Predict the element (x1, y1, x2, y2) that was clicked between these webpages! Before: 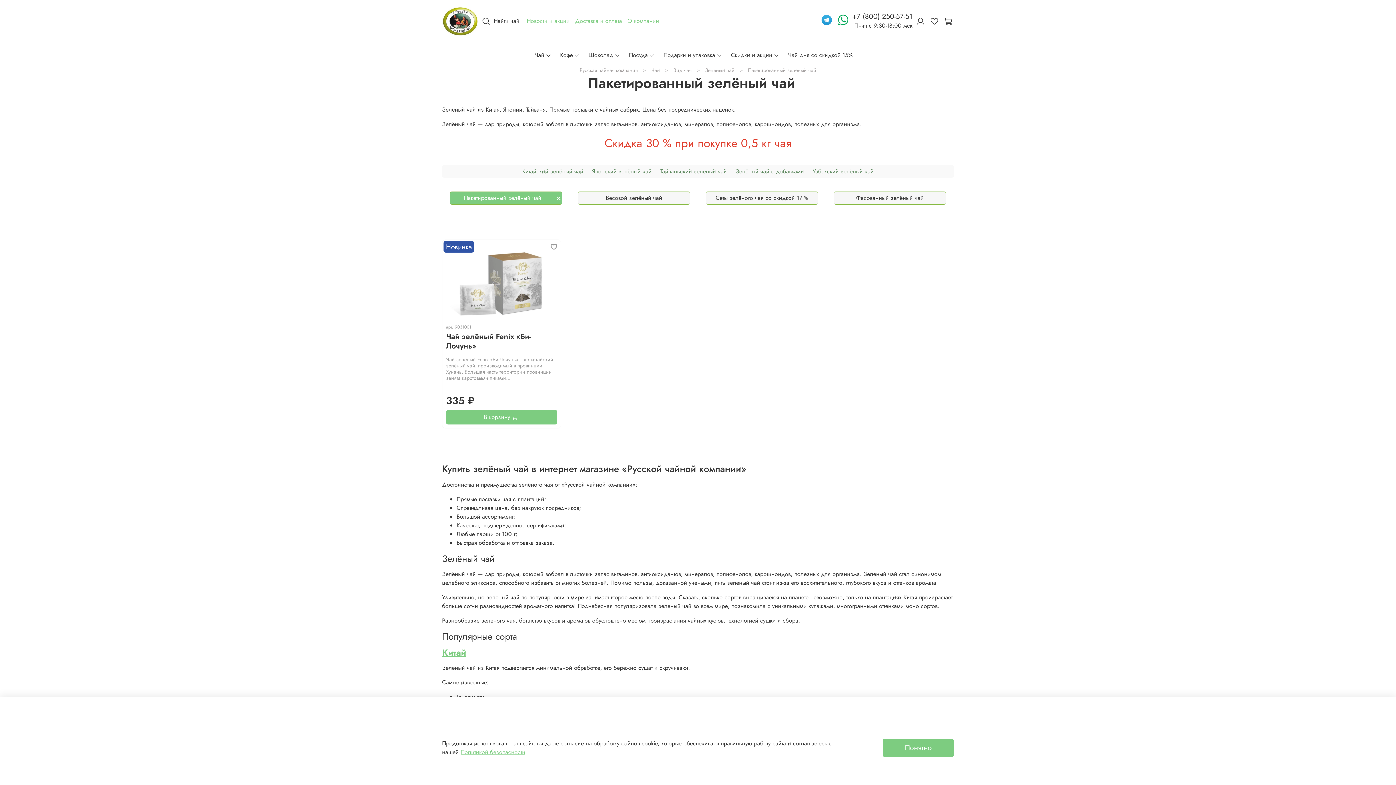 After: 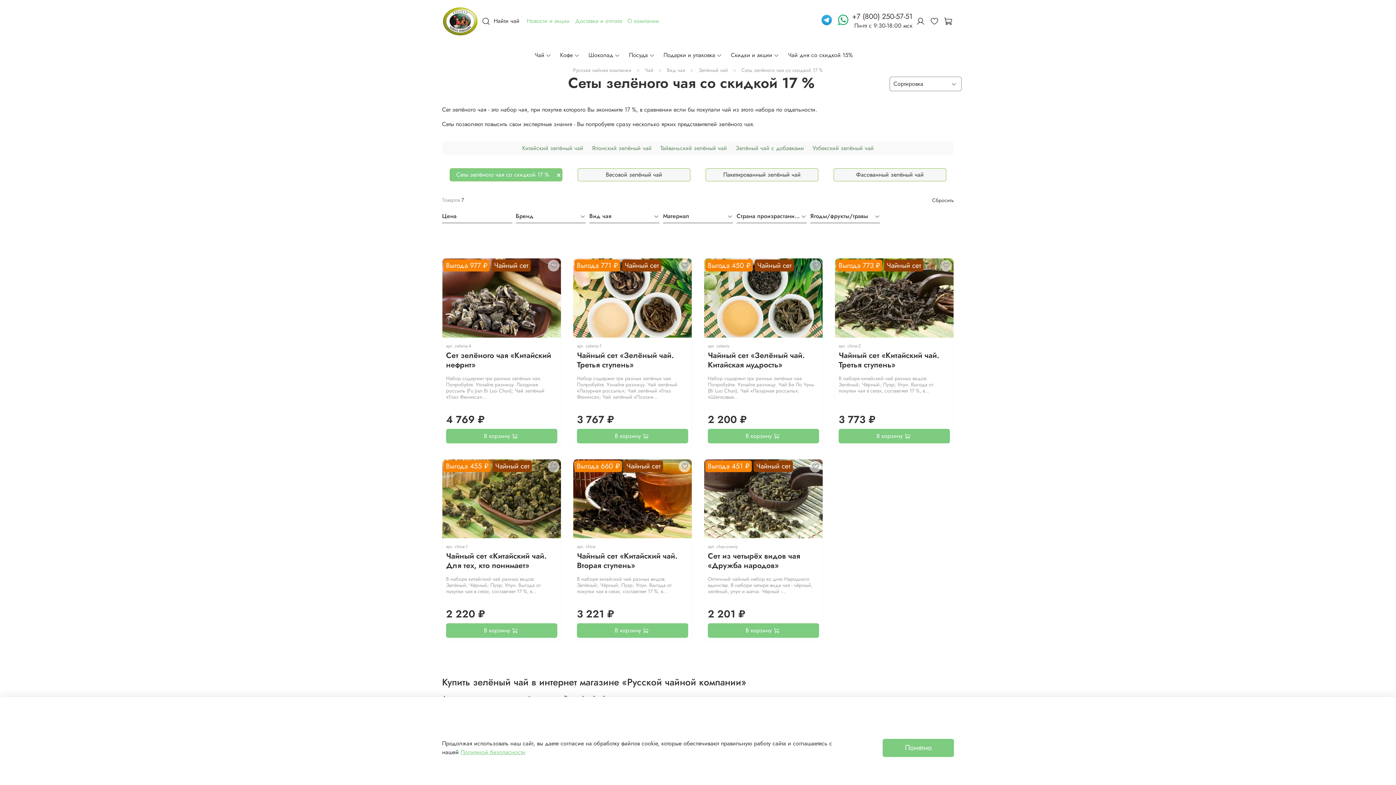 Action: bbox: (708, 193, 816, 202) label: Сеты зелёного чая со скидкой 17 %